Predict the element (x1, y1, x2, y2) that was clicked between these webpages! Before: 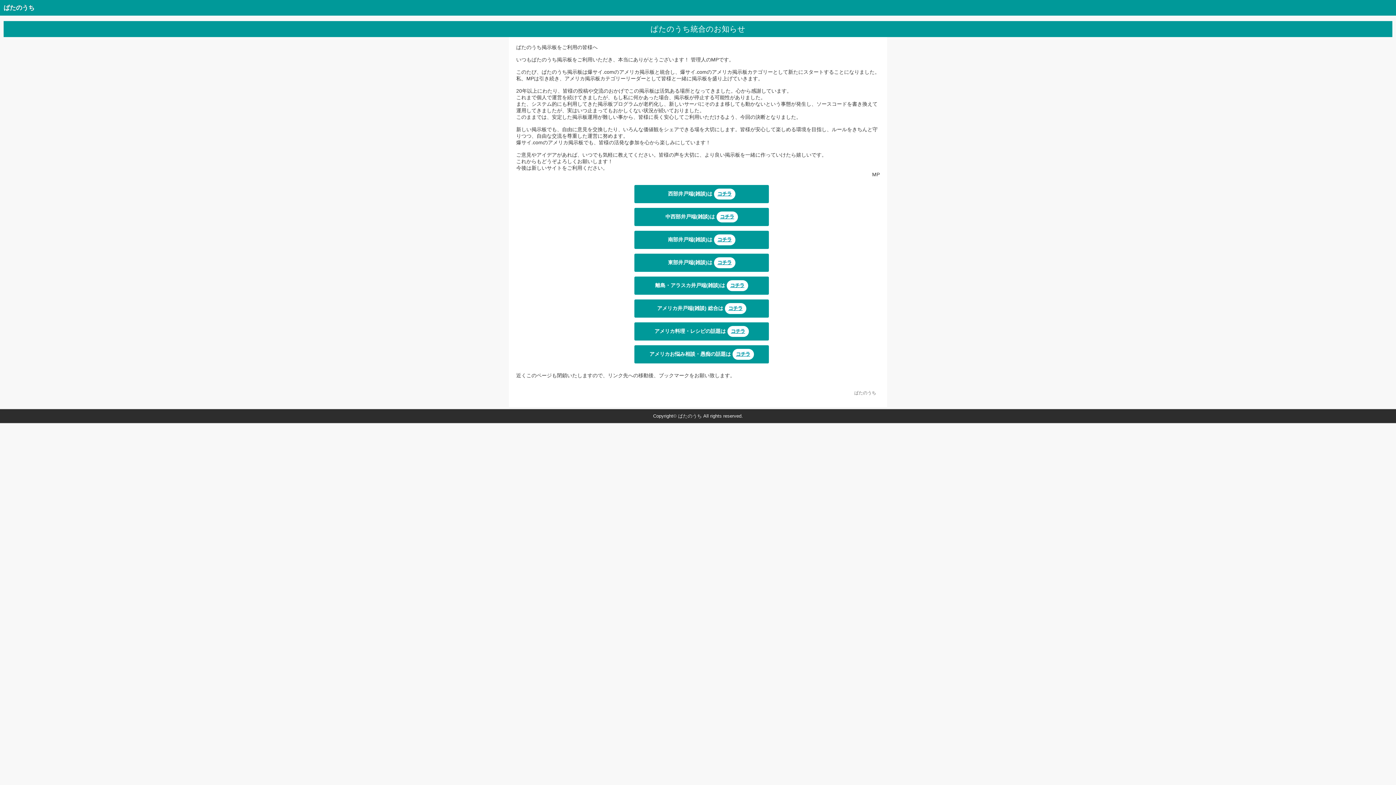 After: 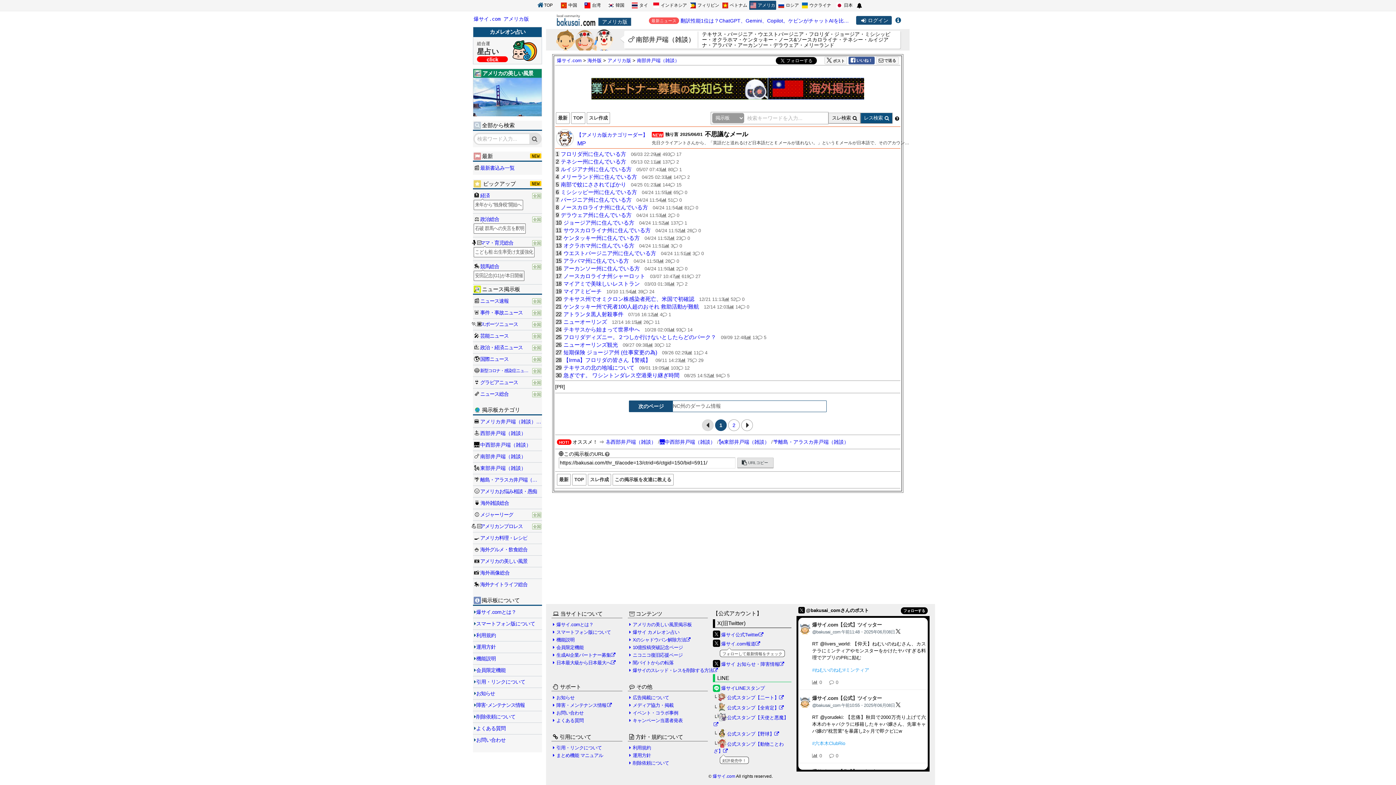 Action: bbox: (634, 230, 769, 249) label: 南部井戸端(雑談)はコチラ